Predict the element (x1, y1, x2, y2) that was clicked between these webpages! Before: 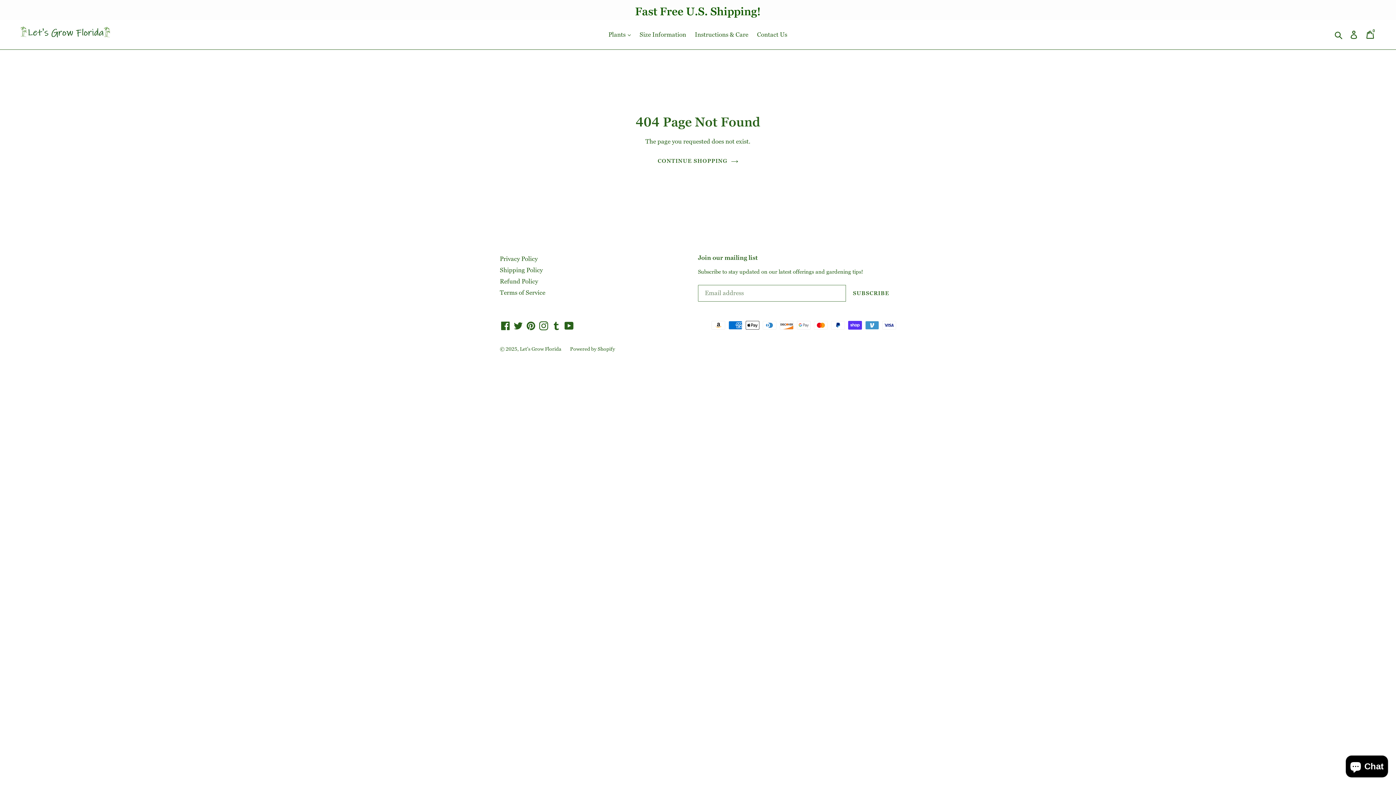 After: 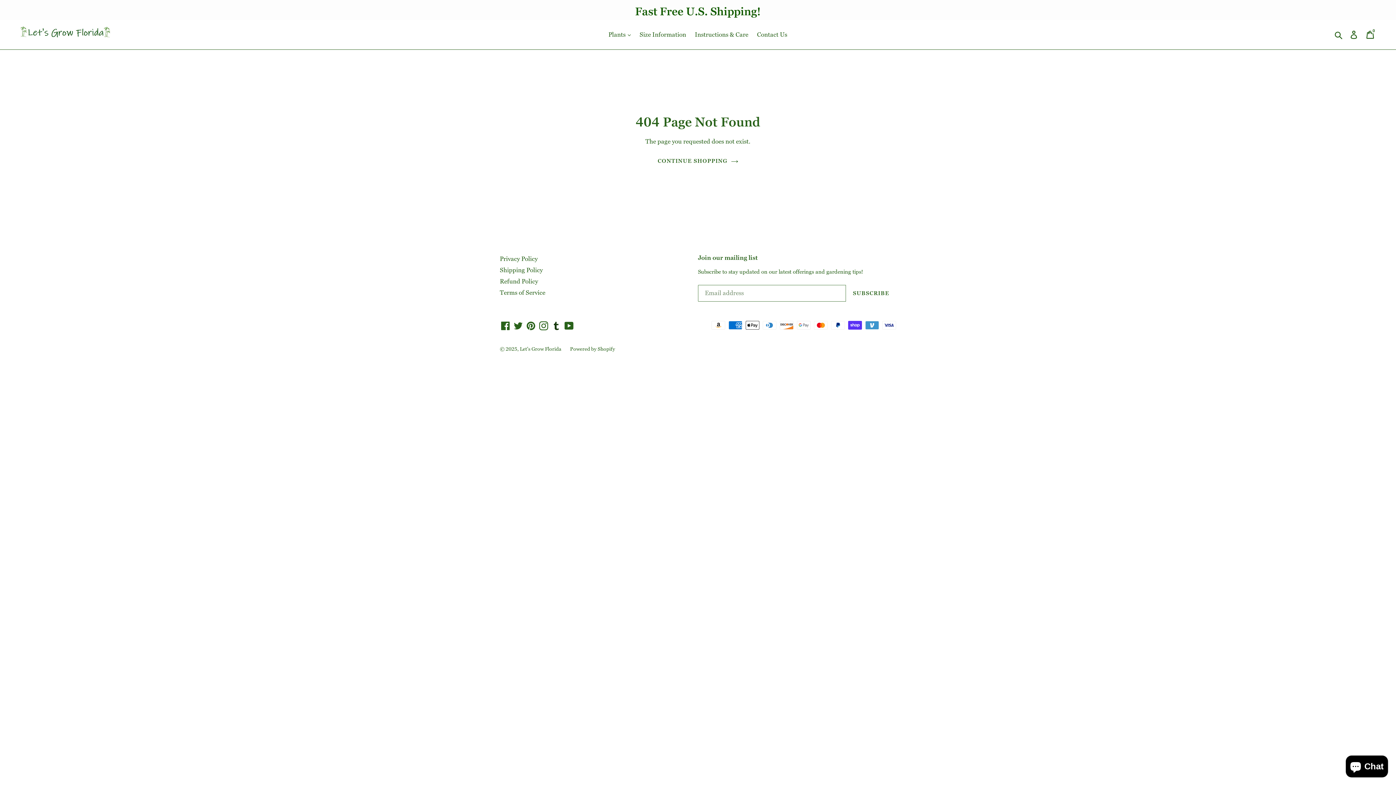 Action: label: Tumblr bbox: (550, 320, 562, 330)